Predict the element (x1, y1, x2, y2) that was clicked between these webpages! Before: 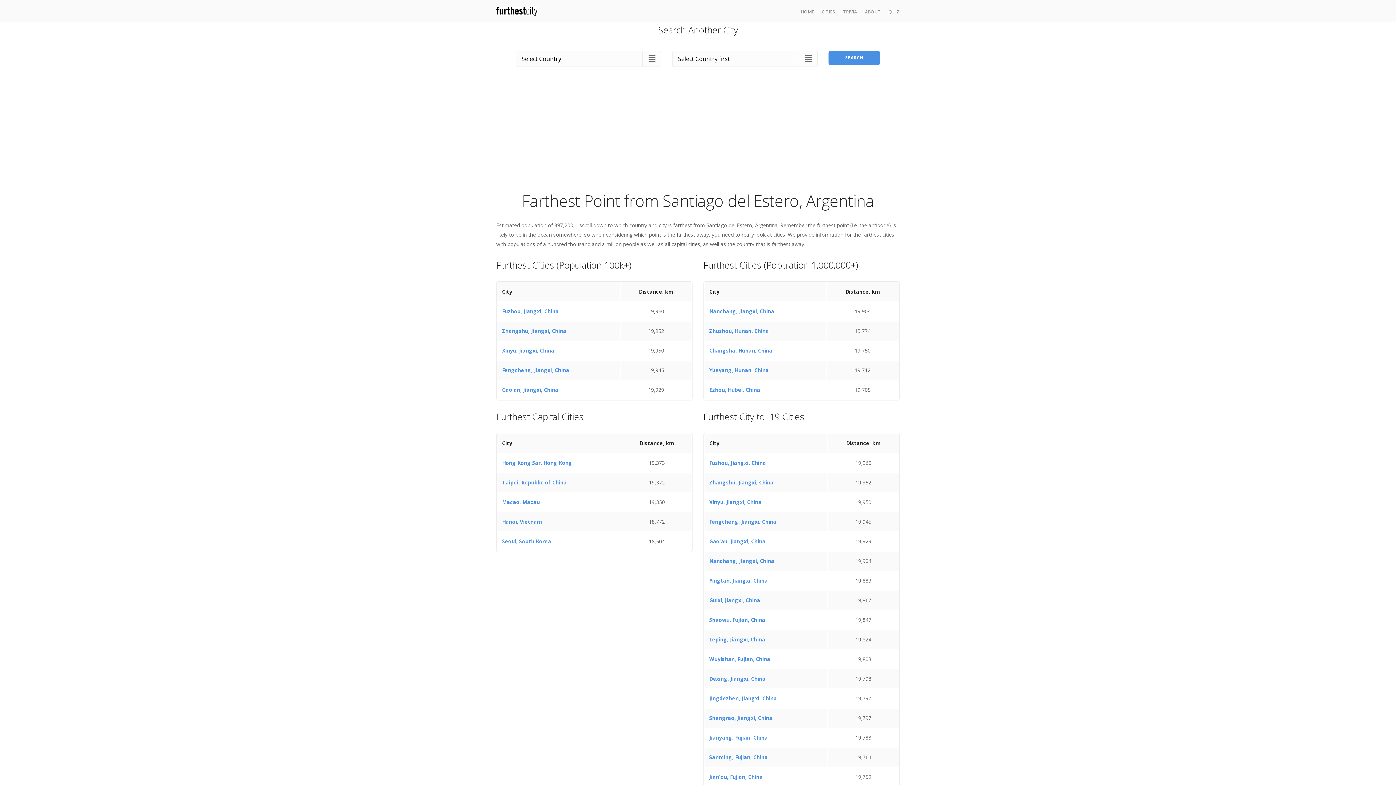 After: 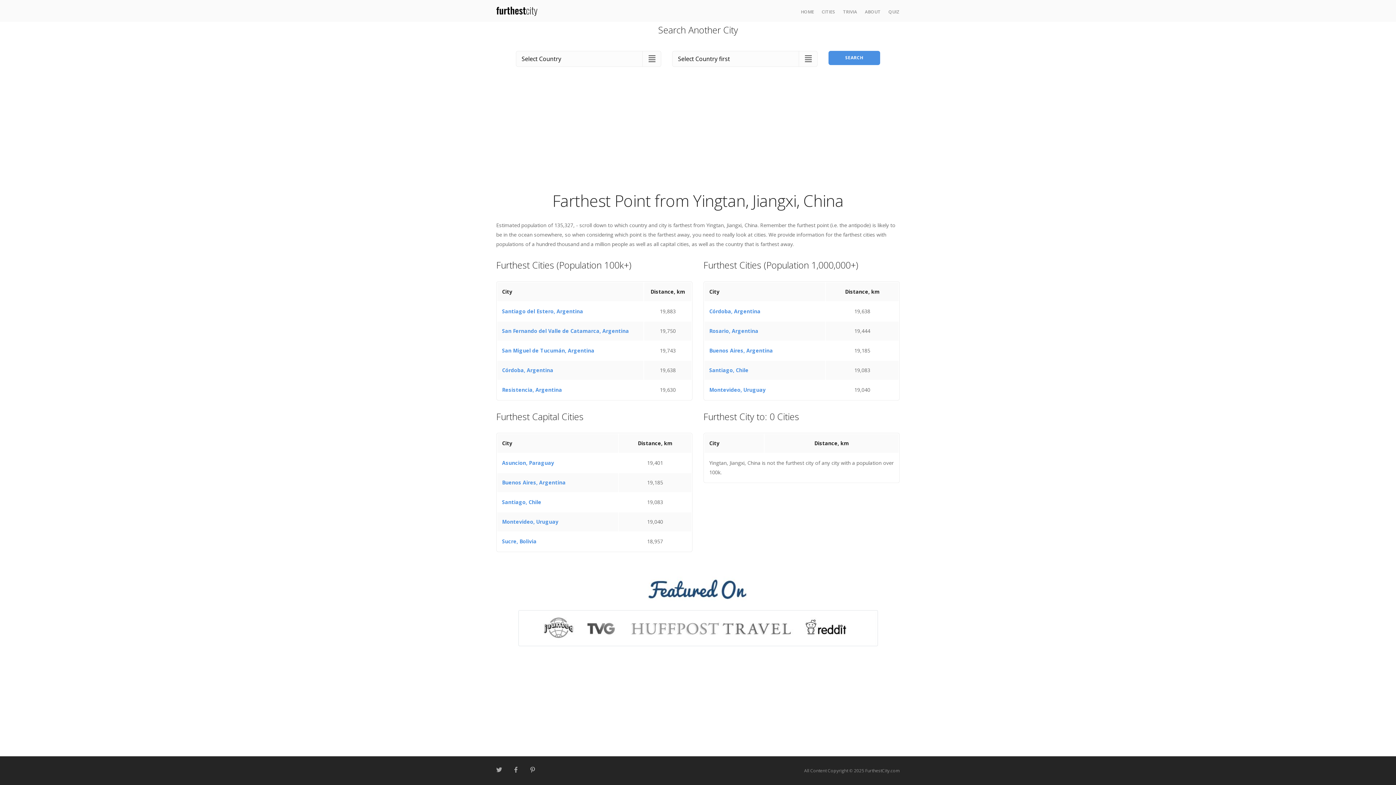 Action: bbox: (709, 577, 768, 584) label: Yingtan, Jiangxi, China